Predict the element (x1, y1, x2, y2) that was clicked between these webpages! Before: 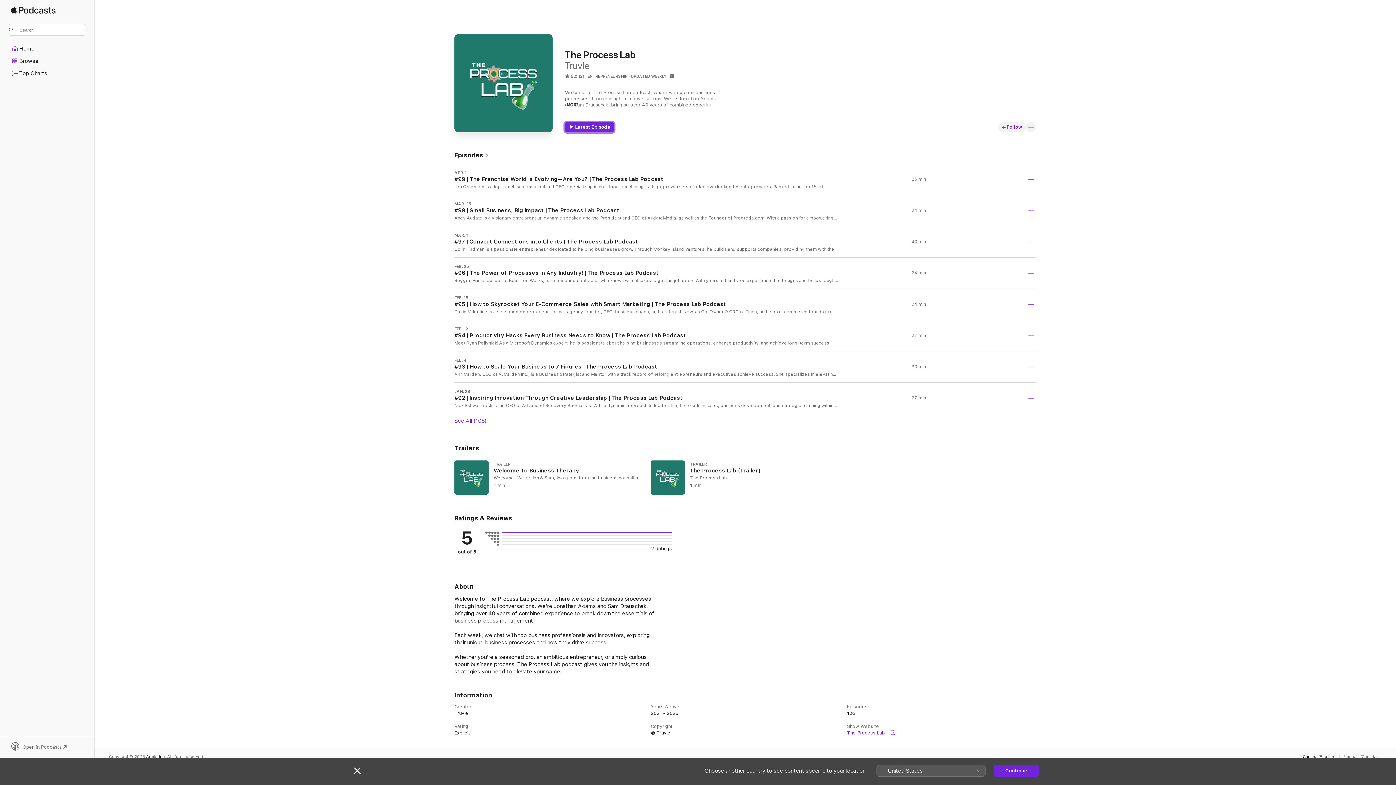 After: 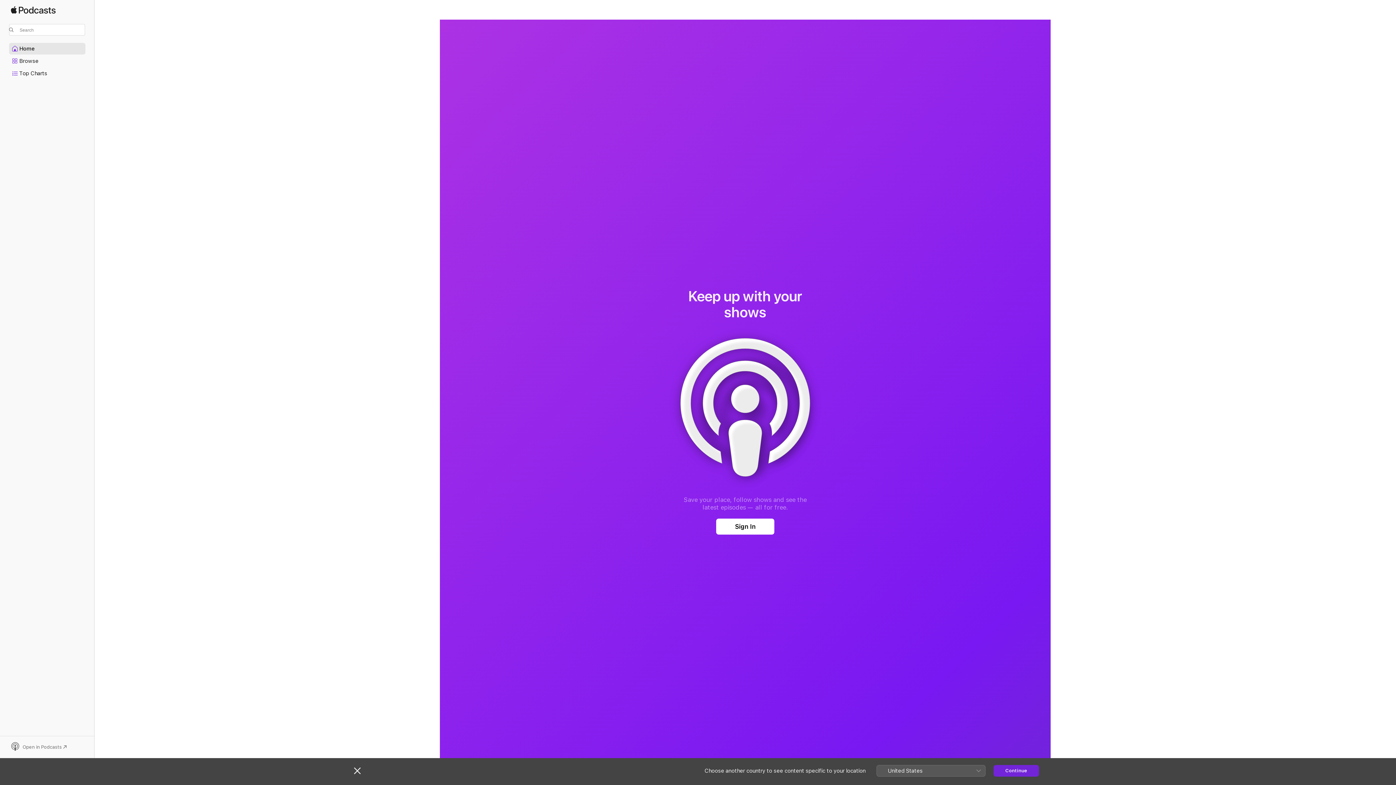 Action: label: Home bbox: (9, 43, 85, 54)